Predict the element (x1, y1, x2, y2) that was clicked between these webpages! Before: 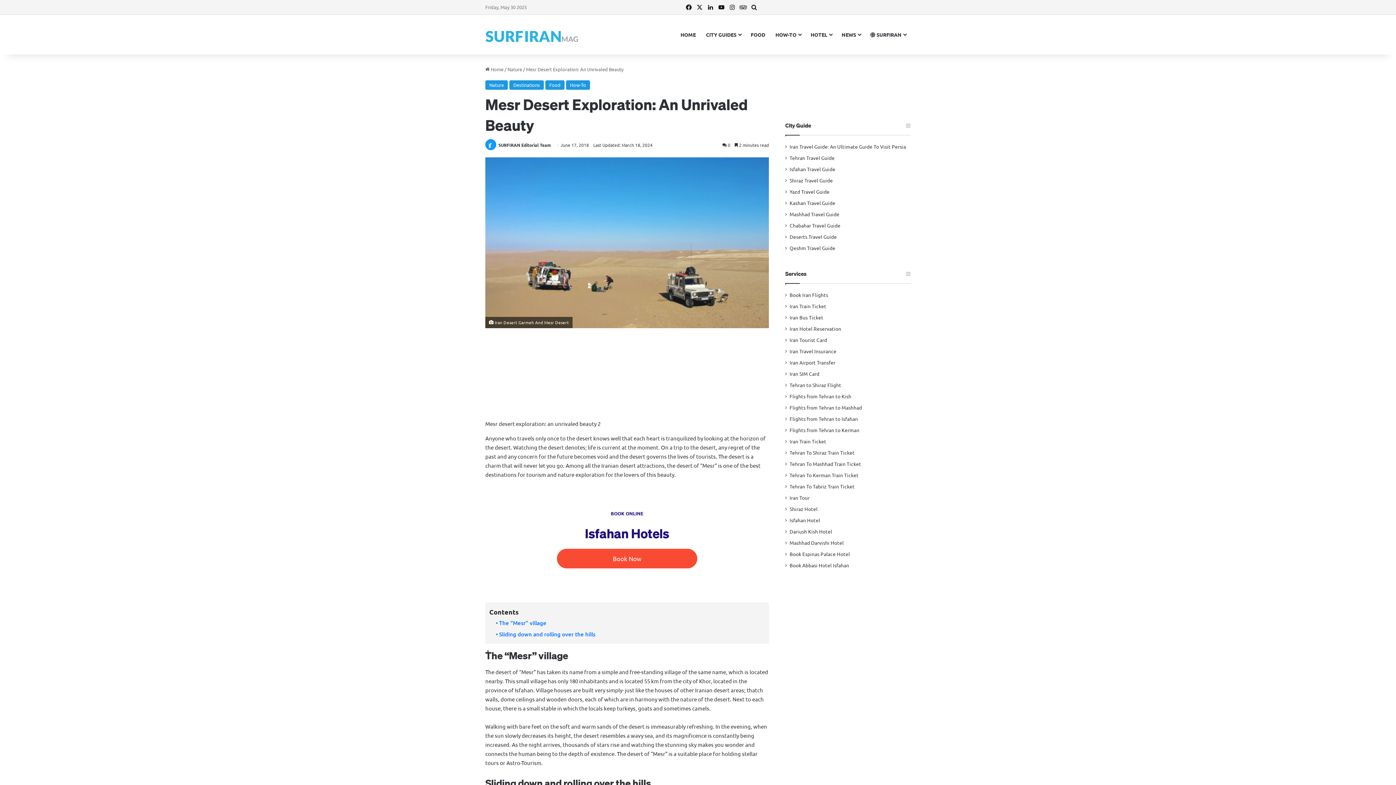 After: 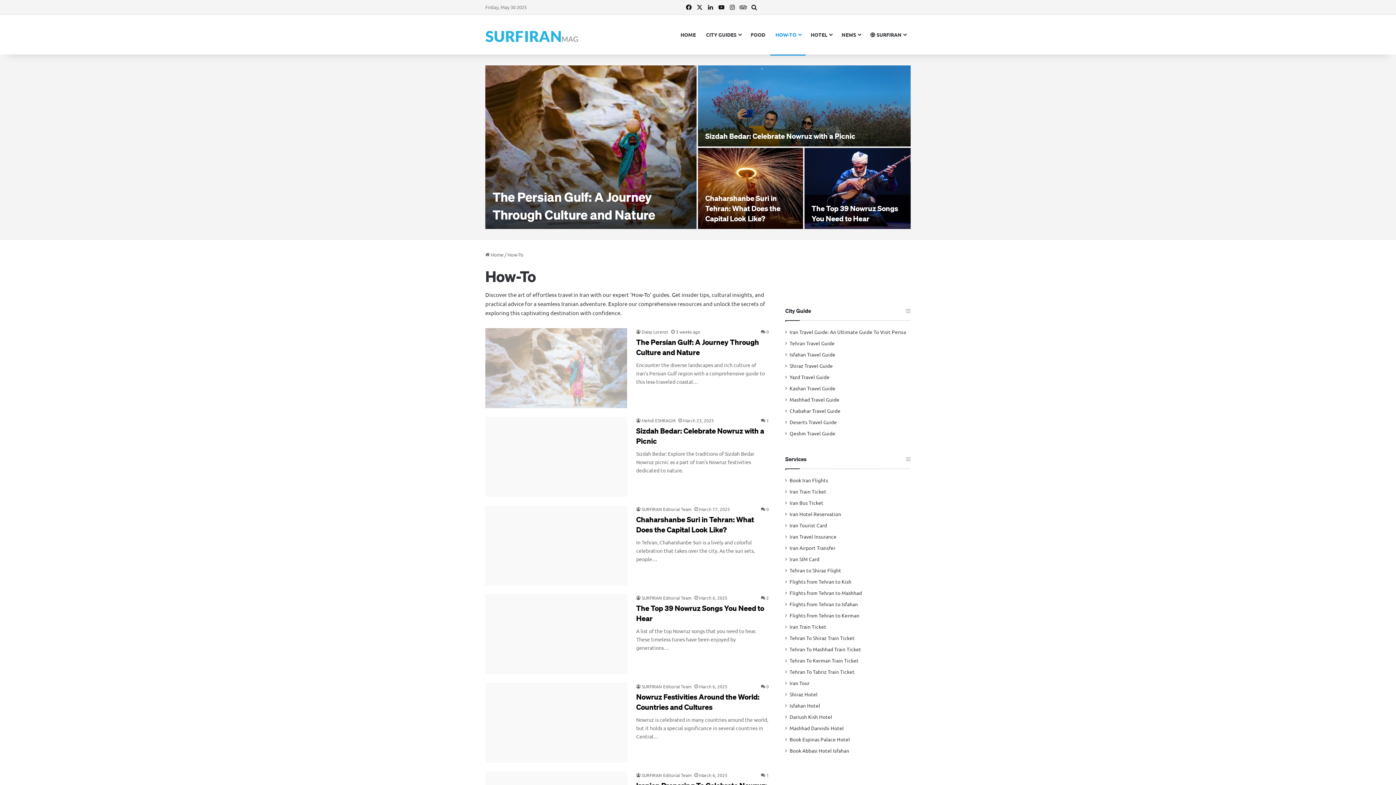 Action: label: How-To bbox: (566, 80, 590, 89)